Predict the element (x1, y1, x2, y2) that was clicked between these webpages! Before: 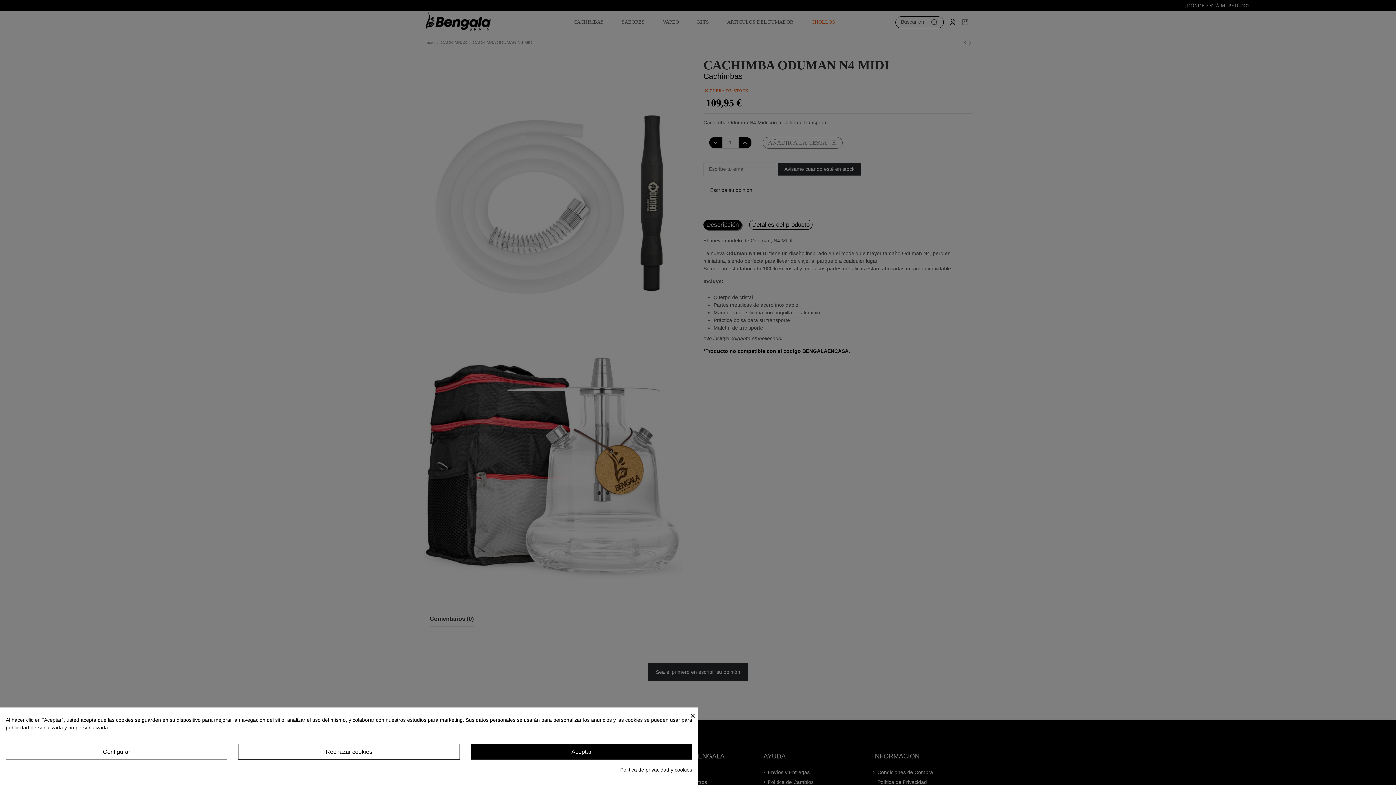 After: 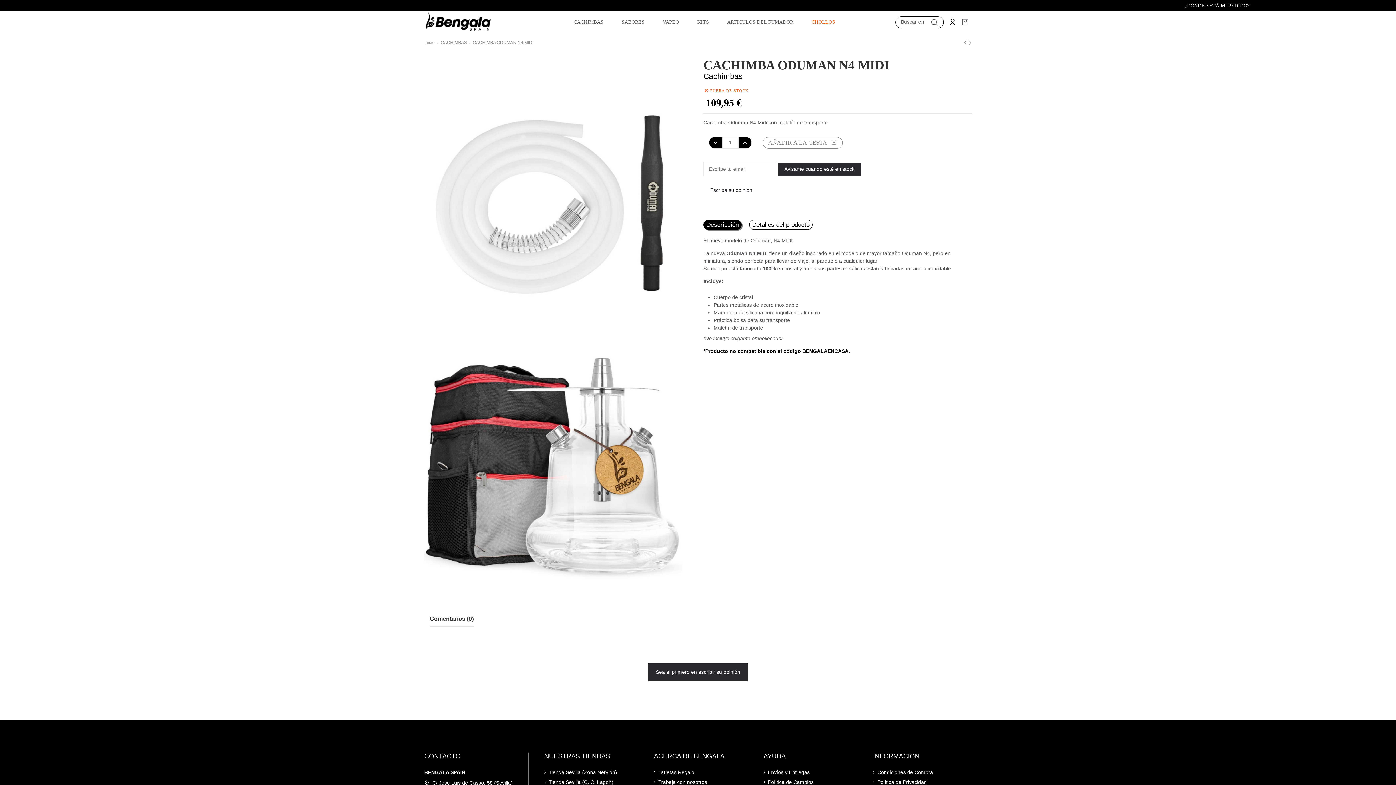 Action: bbox: (238, 744, 459, 760) label: Rechazar cookies